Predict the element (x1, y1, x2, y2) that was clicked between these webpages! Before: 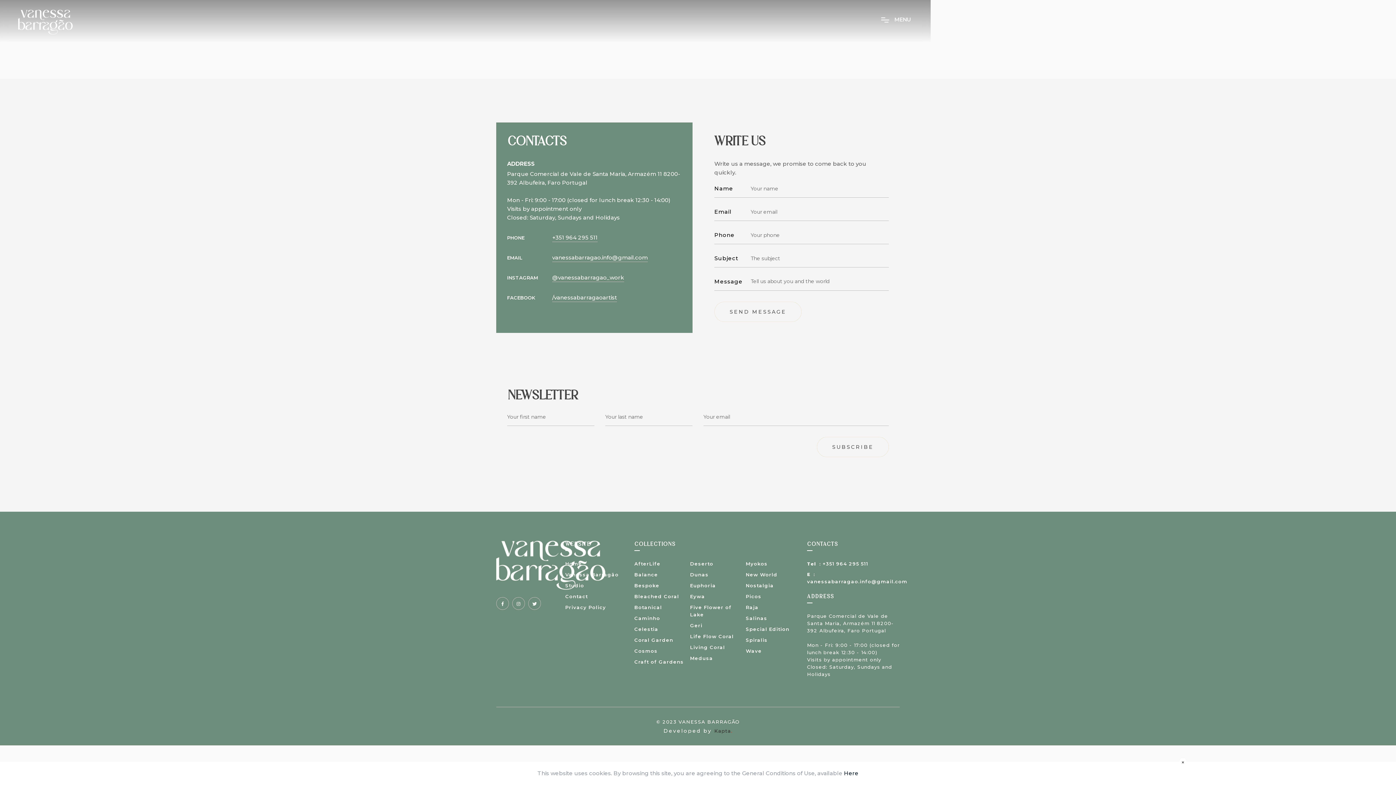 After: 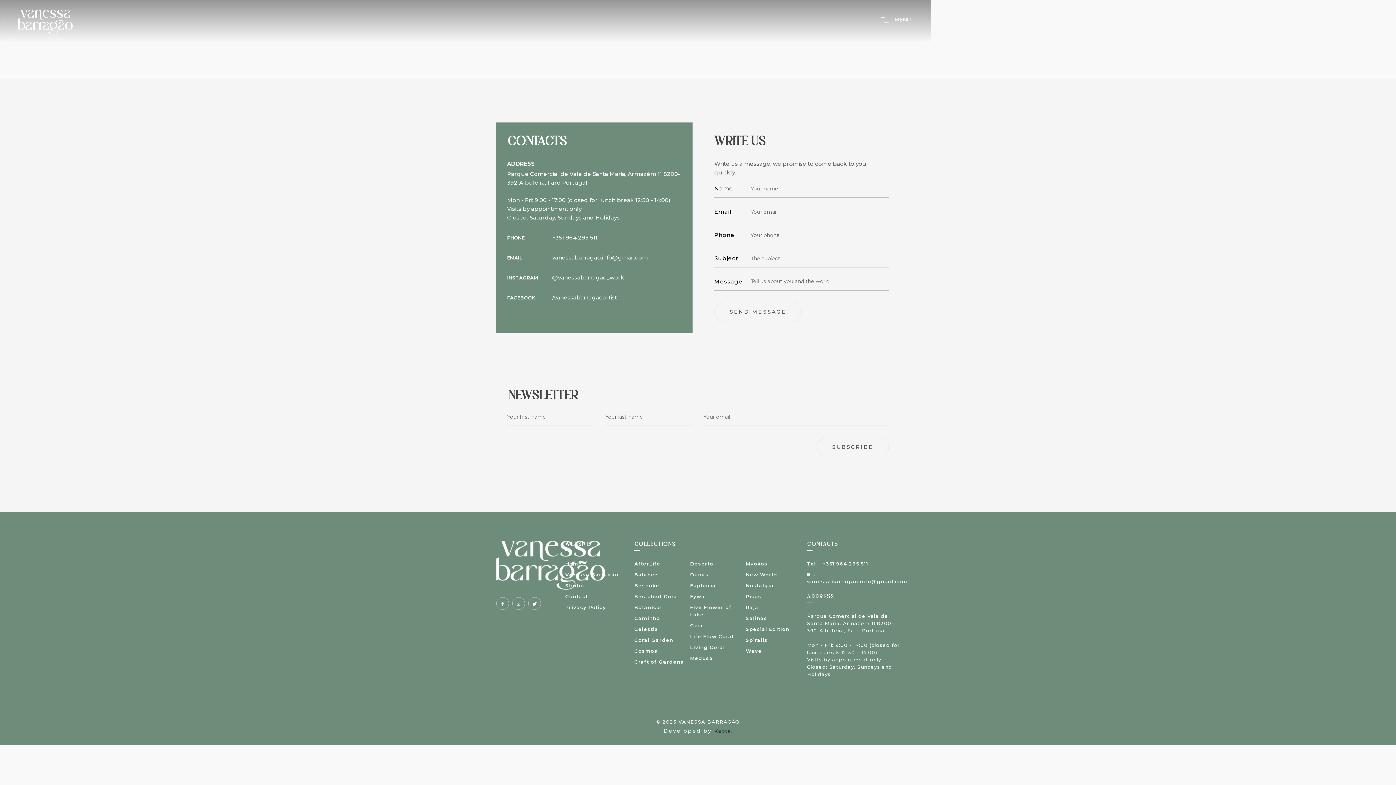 Action: bbox: (1179, 758, 1186, 765) label: ×